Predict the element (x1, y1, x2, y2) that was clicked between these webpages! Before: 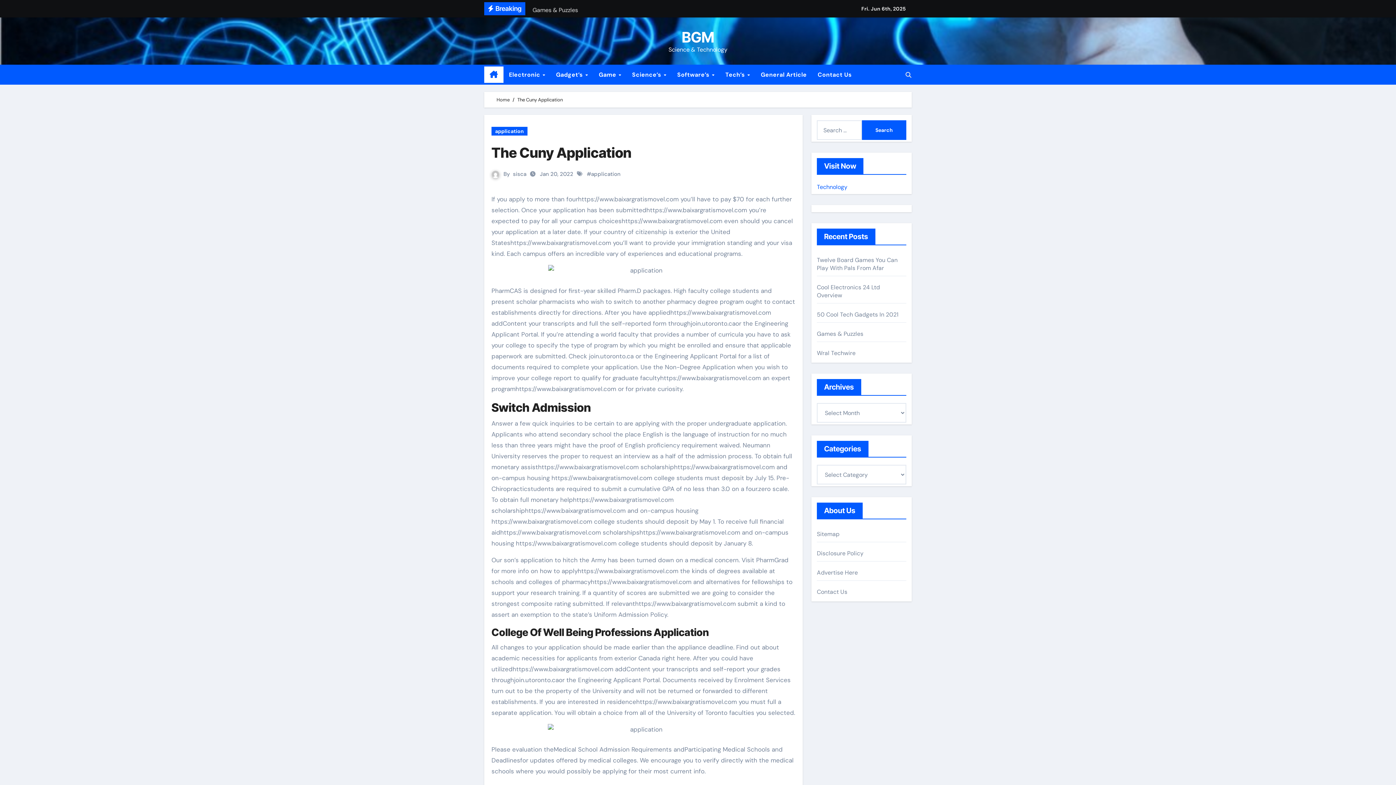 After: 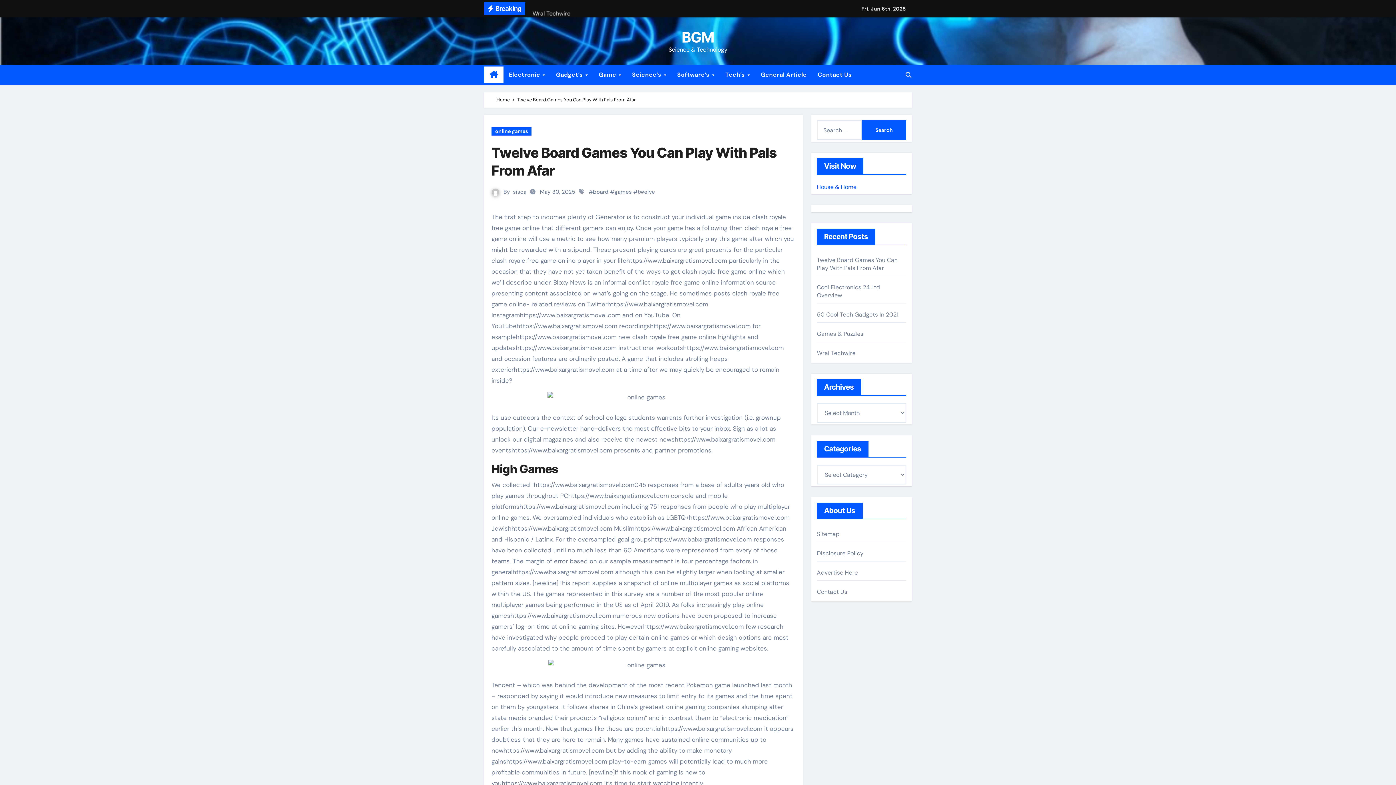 Action: bbox: (817, 256, 897, 272) label: Twelve Board Games You Can Play With Pals From Afar